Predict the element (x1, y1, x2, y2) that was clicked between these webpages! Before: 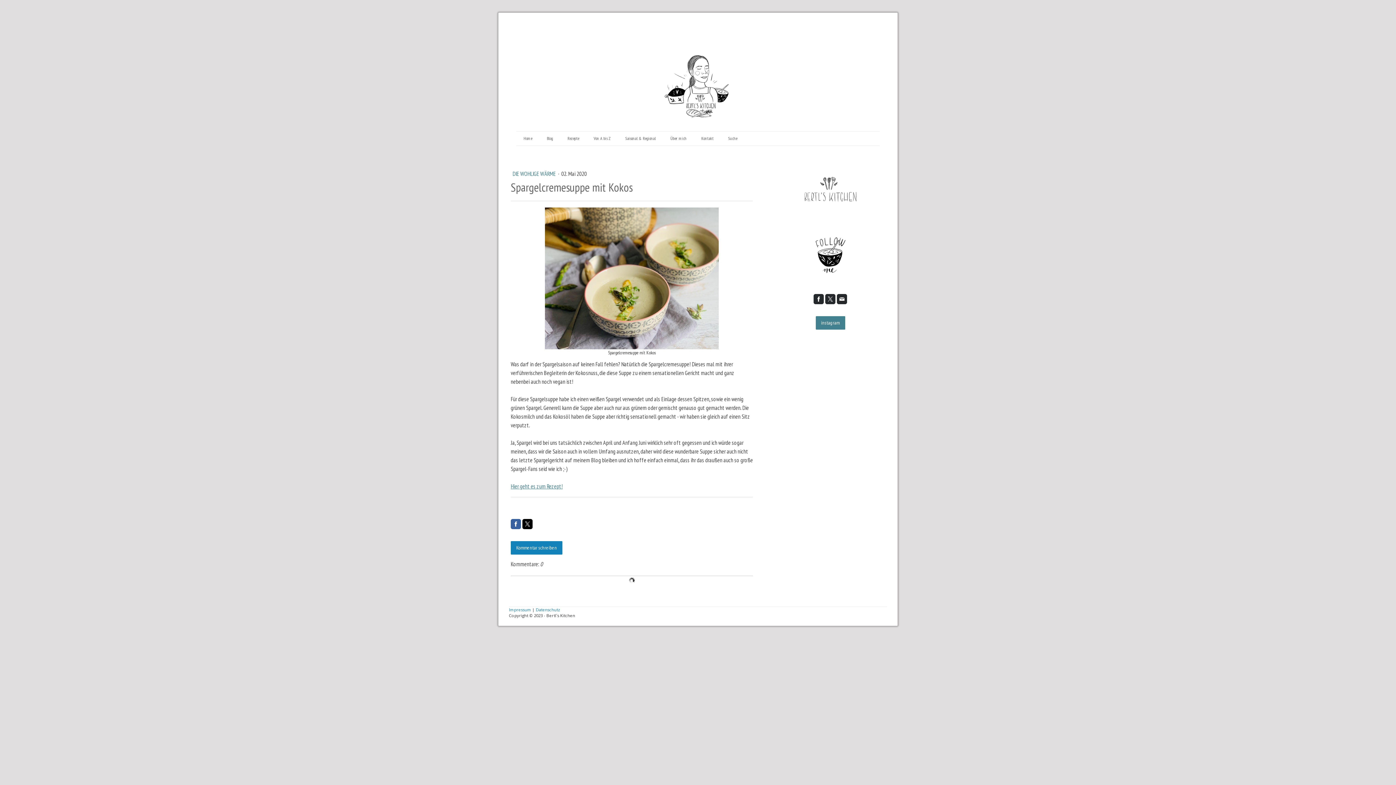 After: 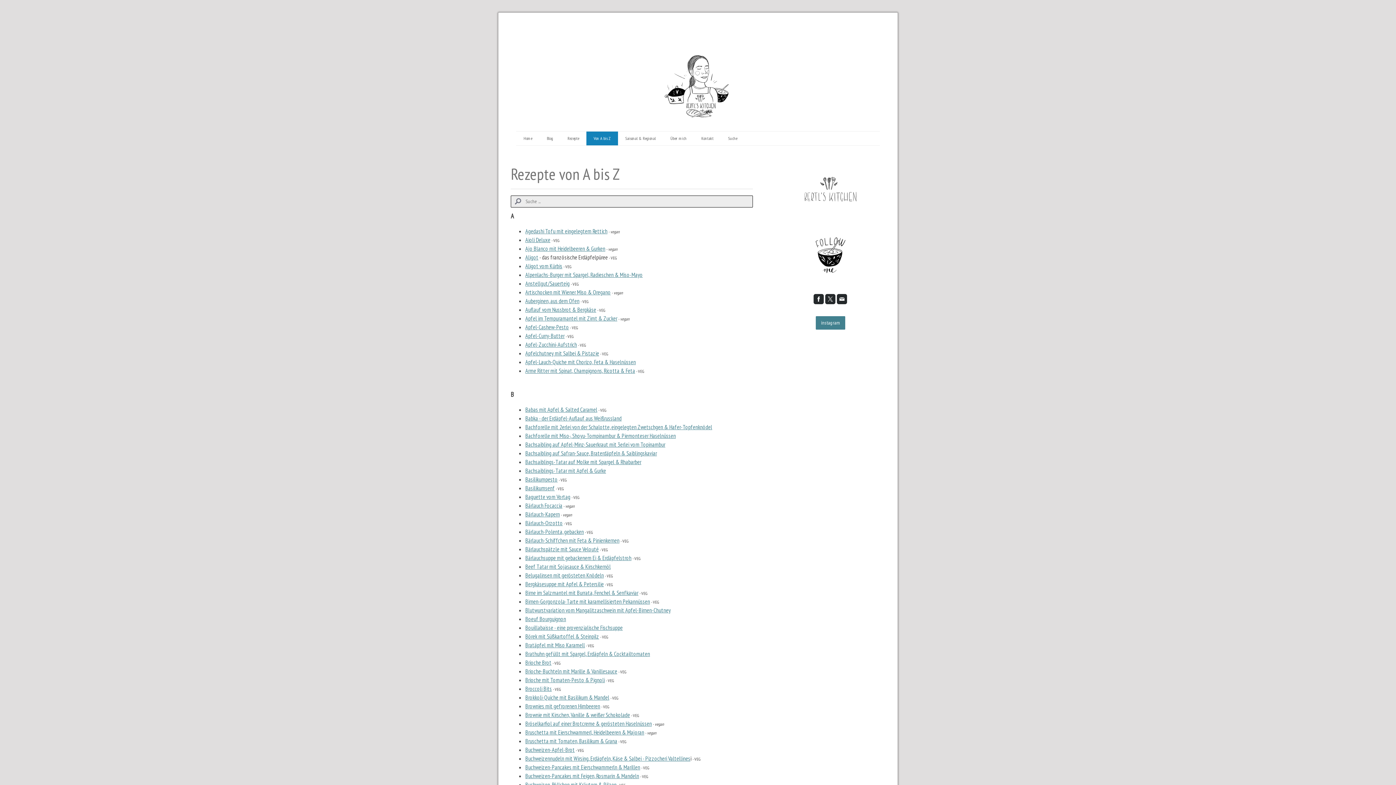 Action: bbox: (586, 131, 618, 145) label: Von A bis Z